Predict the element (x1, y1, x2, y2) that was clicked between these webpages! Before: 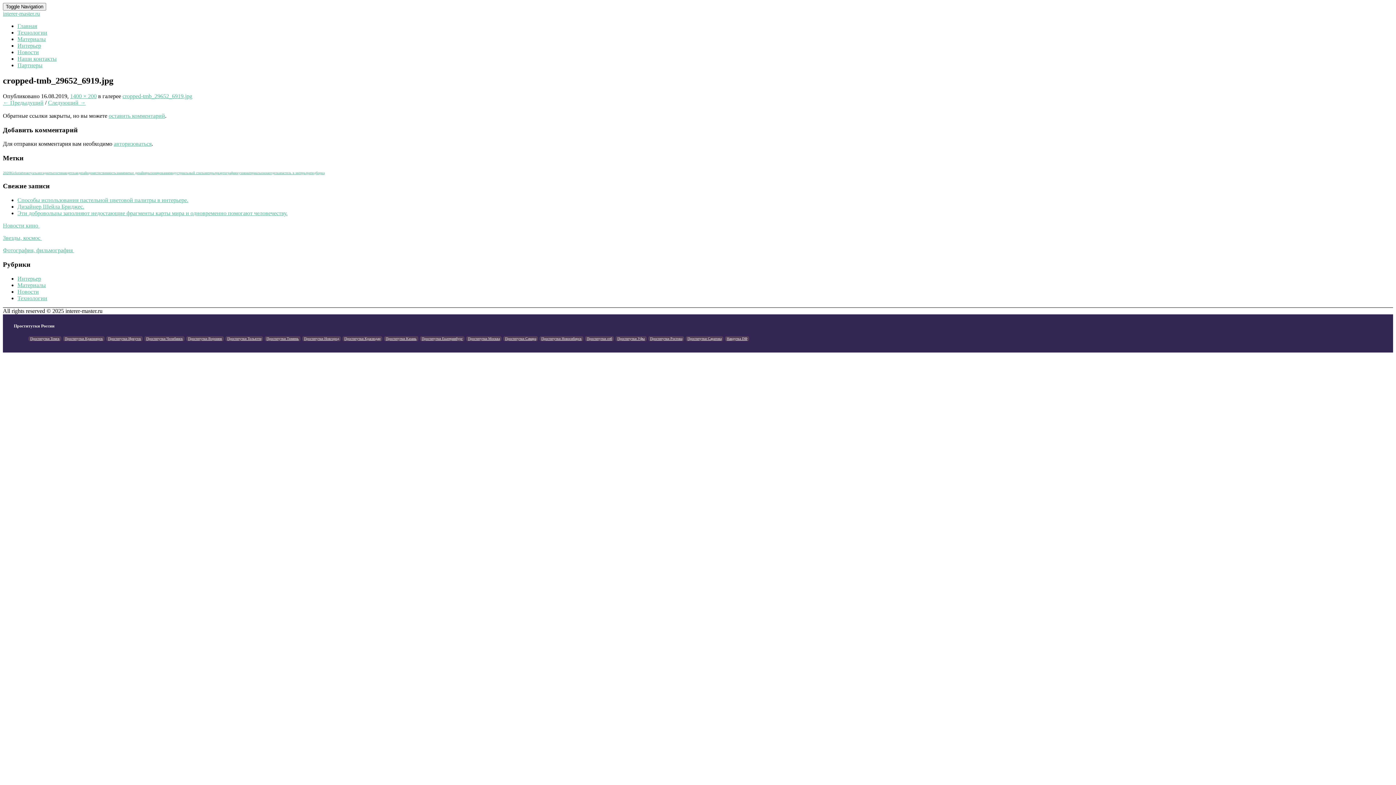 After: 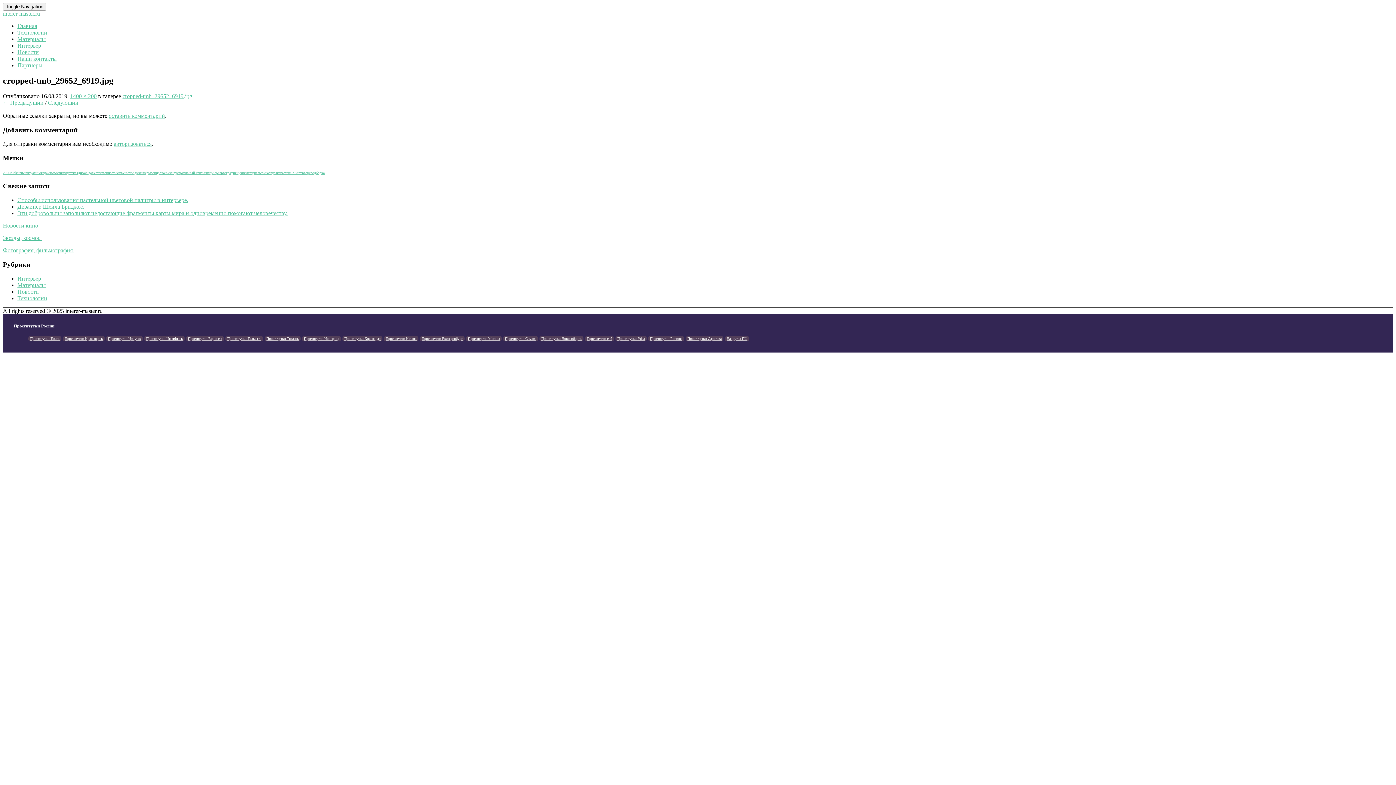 Action: bbox: (188, 336, 222, 340) label: Проститутки Воронеж